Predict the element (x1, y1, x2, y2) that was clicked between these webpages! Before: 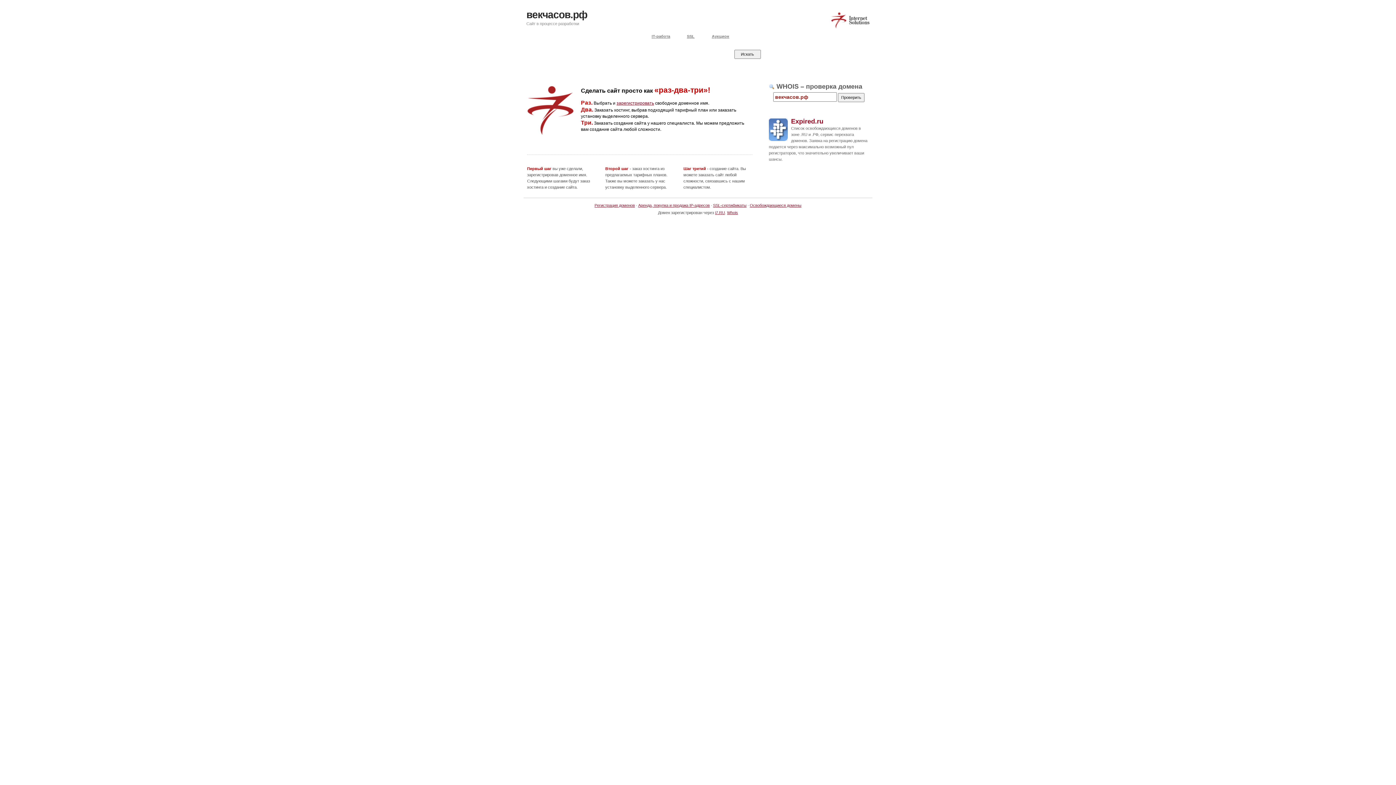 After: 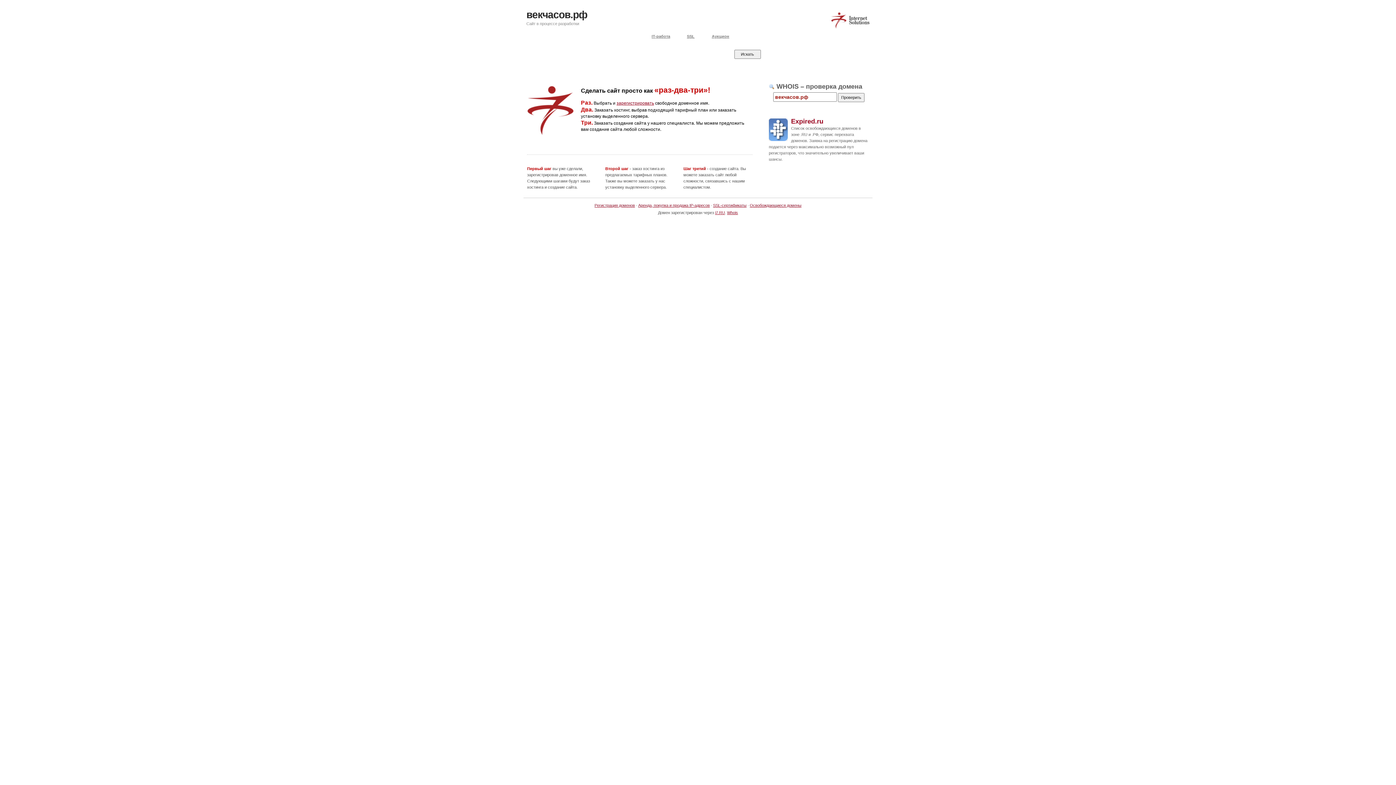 Action: bbox: (791, 117, 823, 124) label: Expired.ru